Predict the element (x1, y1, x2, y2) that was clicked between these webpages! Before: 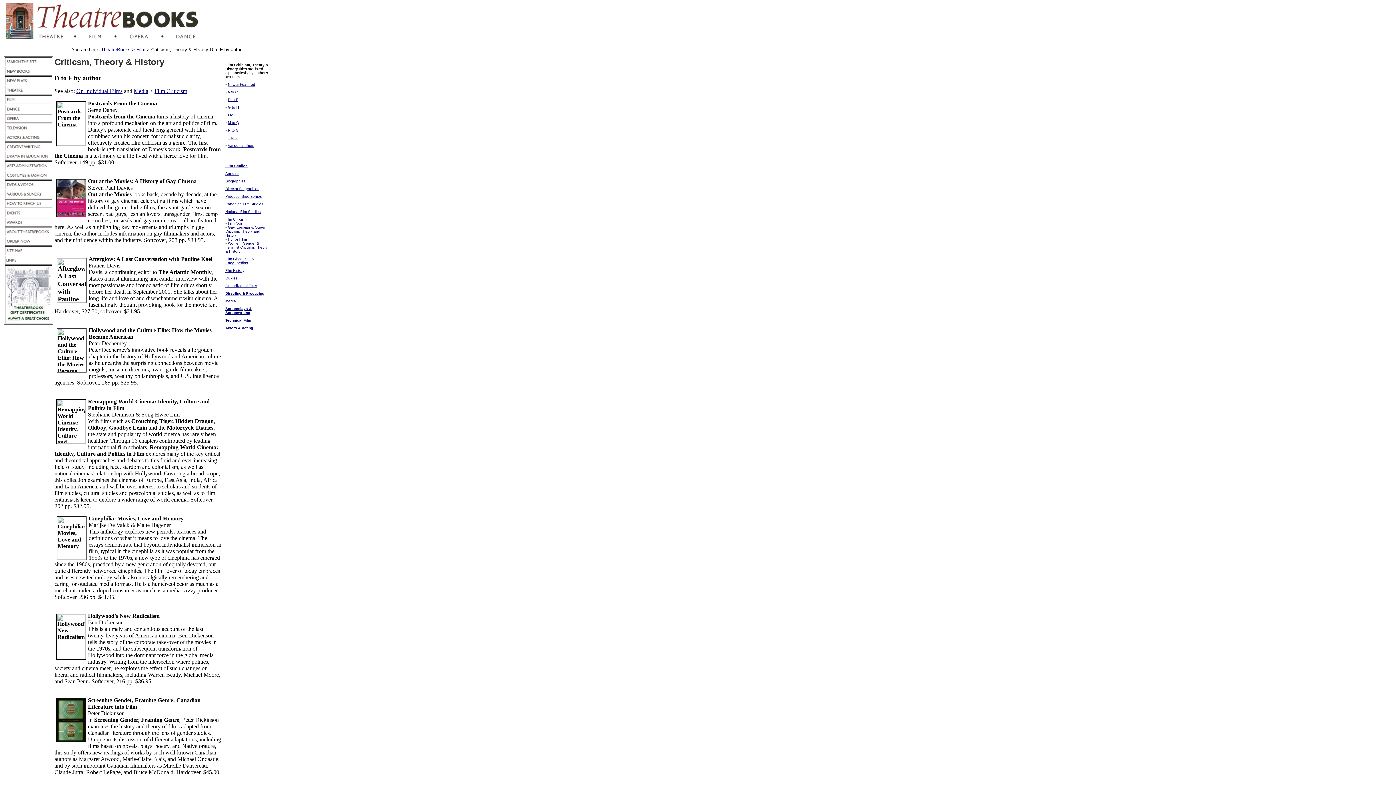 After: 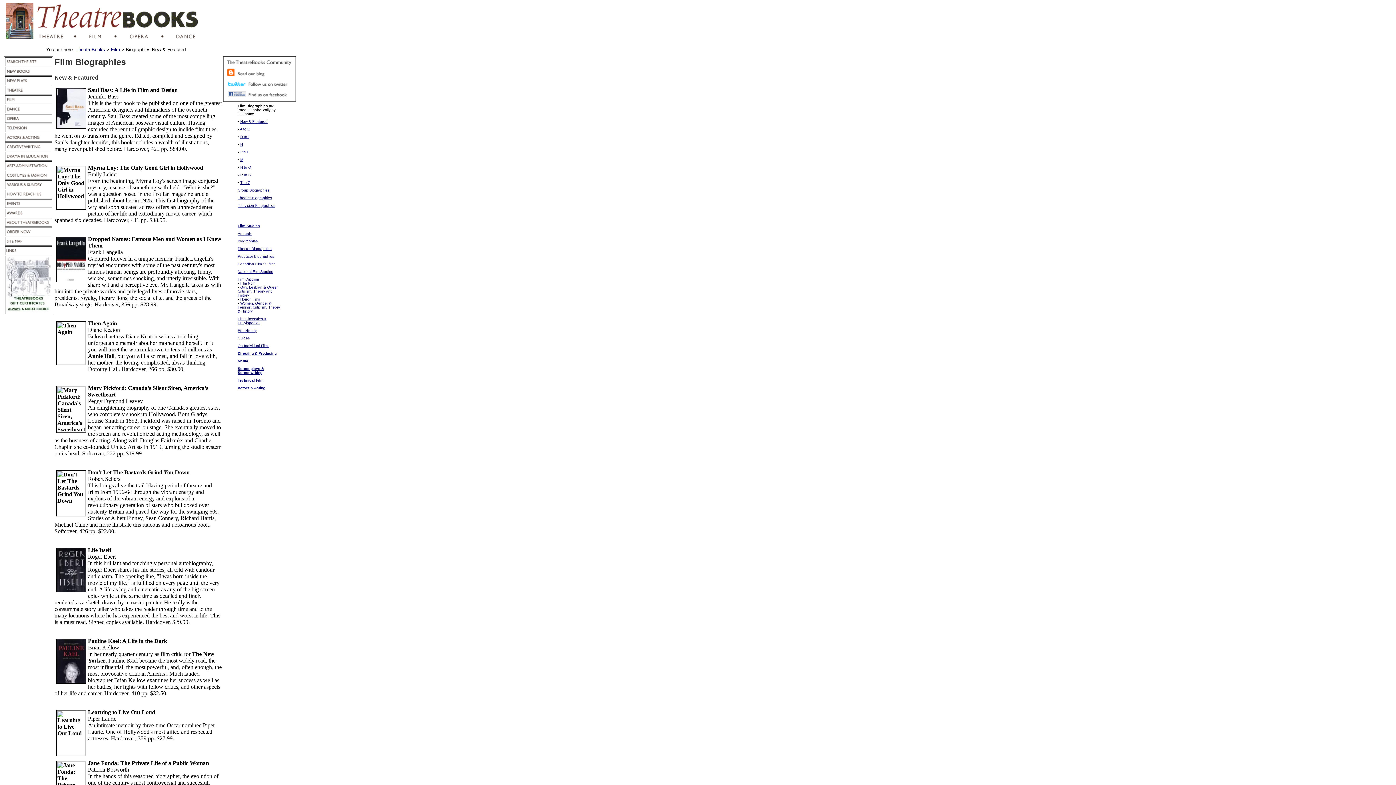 Action: label: Biographies bbox: (225, 179, 245, 183)